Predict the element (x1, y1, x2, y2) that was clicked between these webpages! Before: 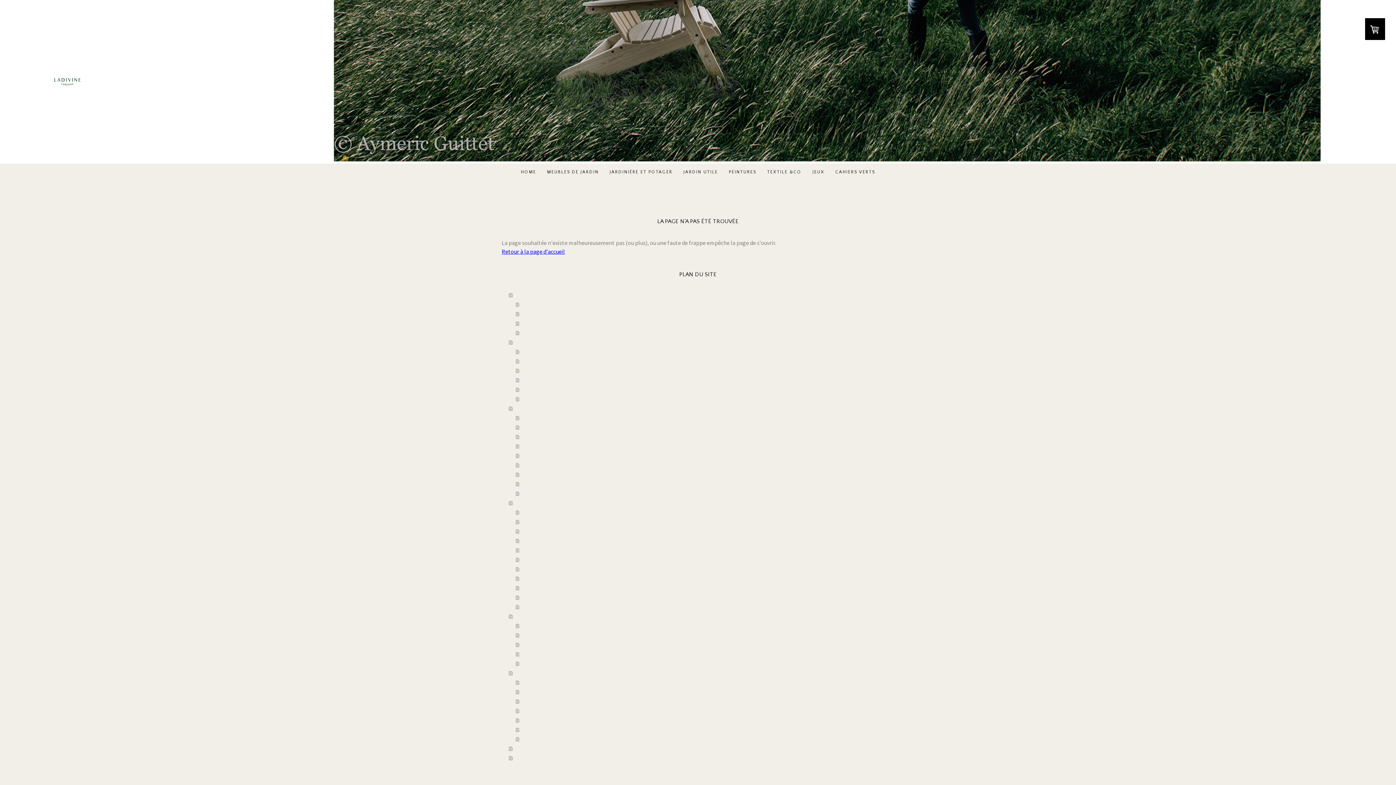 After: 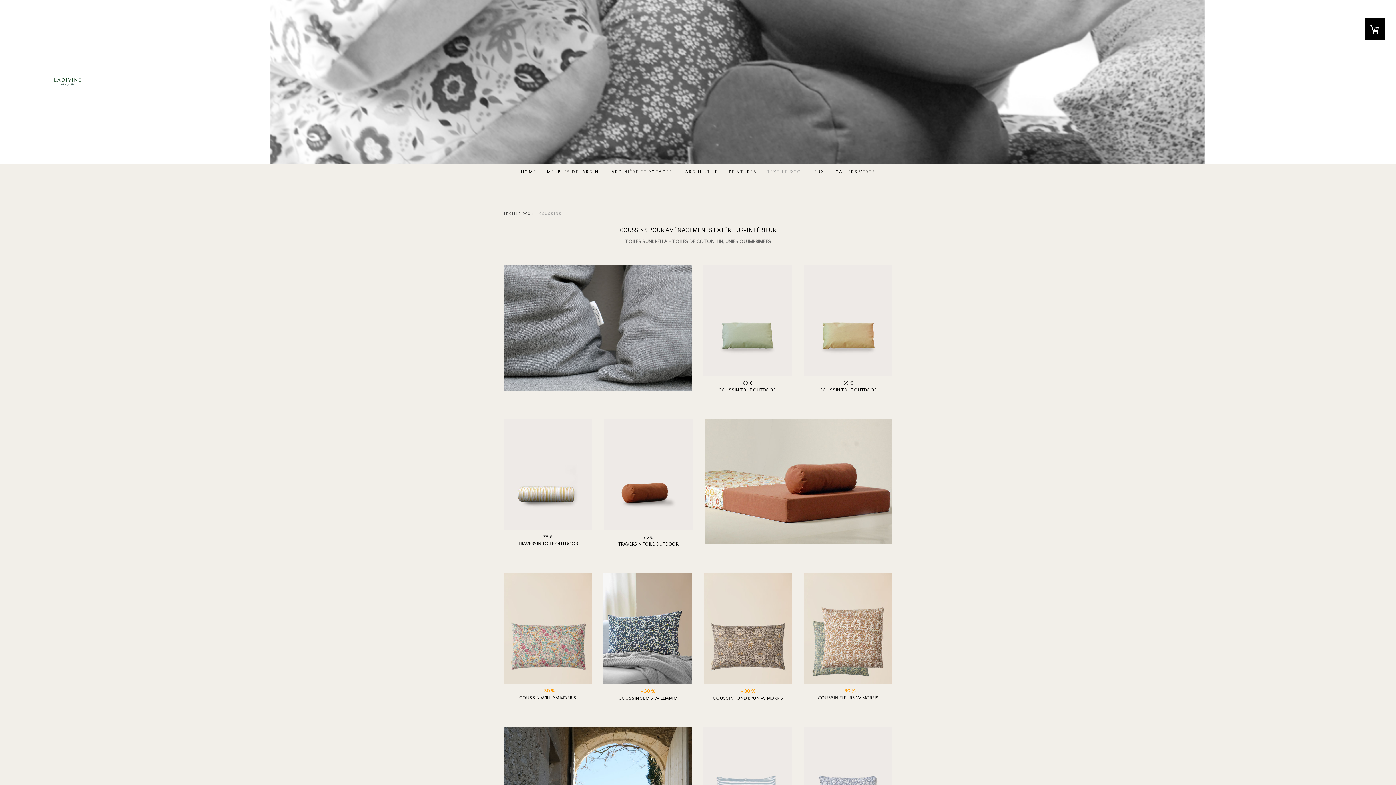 Action: bbox: (516, 677, 894, 687) label: COUSSINS